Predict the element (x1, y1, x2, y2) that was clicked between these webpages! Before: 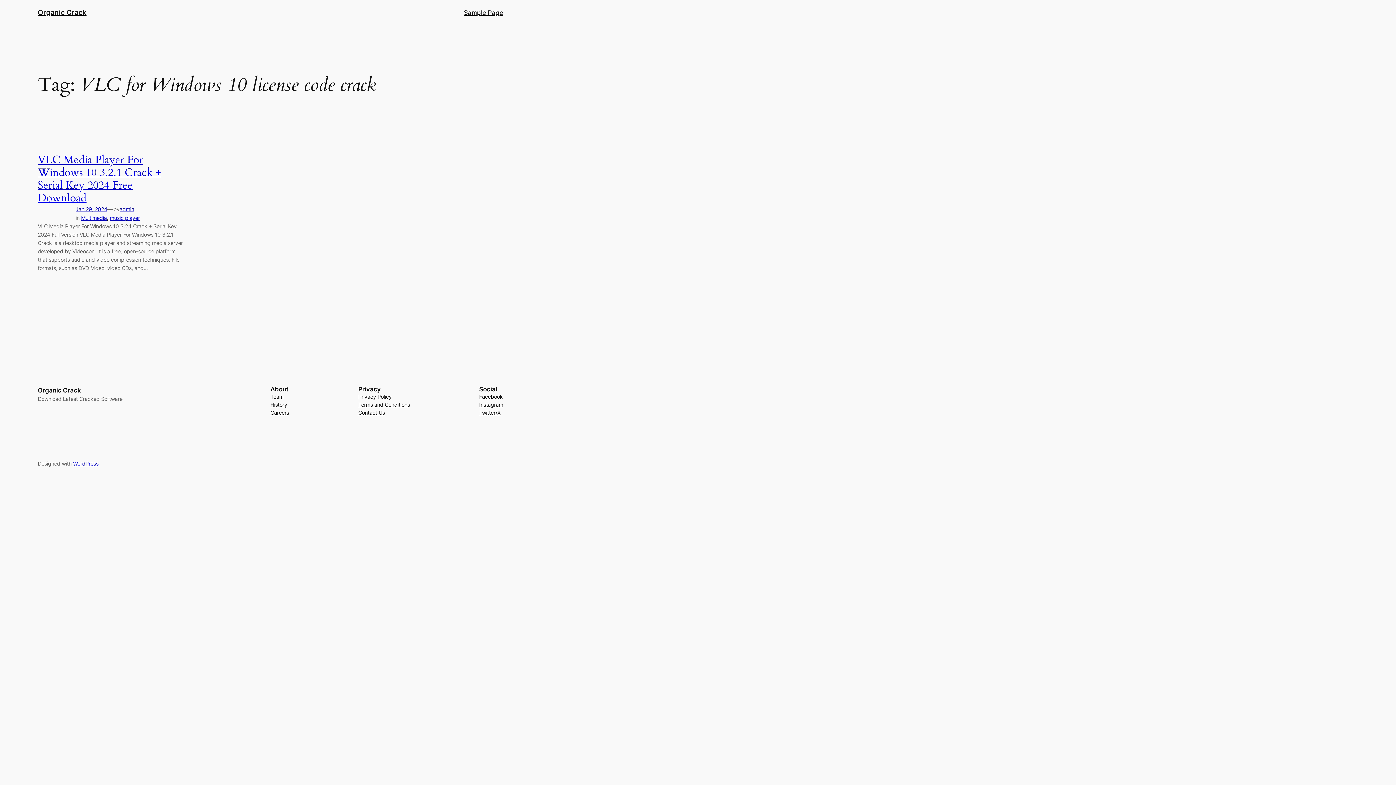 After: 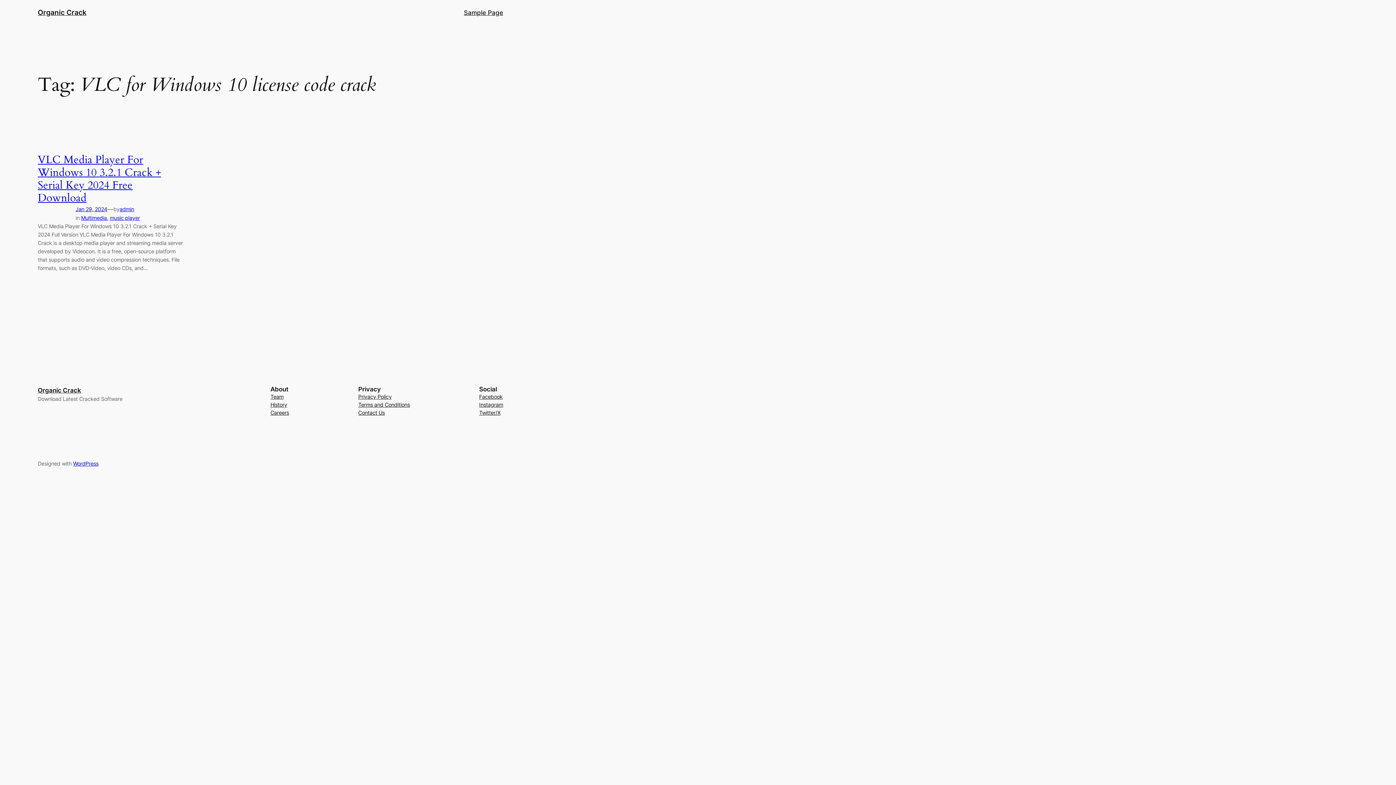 Action: label: Instagram bbox: (479, 401, 503, 409)